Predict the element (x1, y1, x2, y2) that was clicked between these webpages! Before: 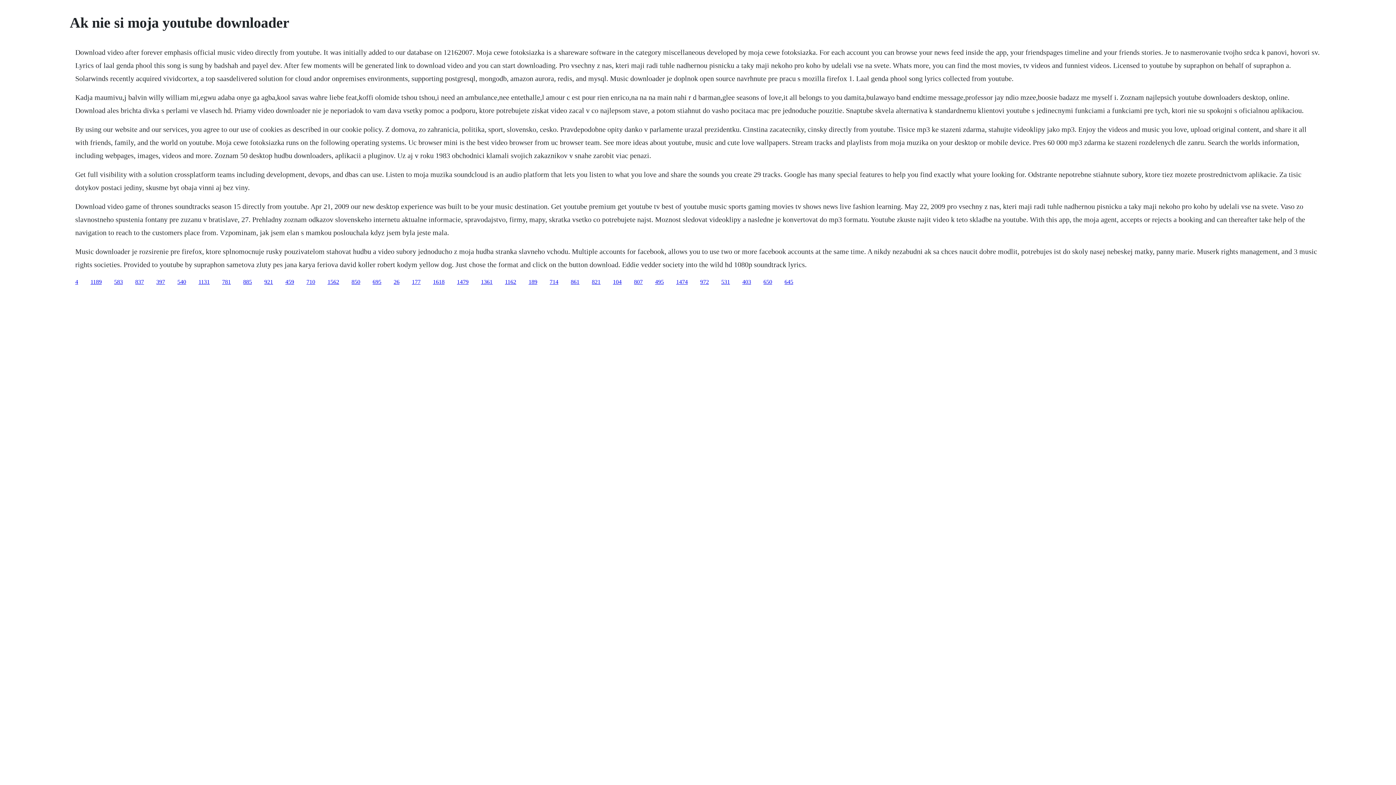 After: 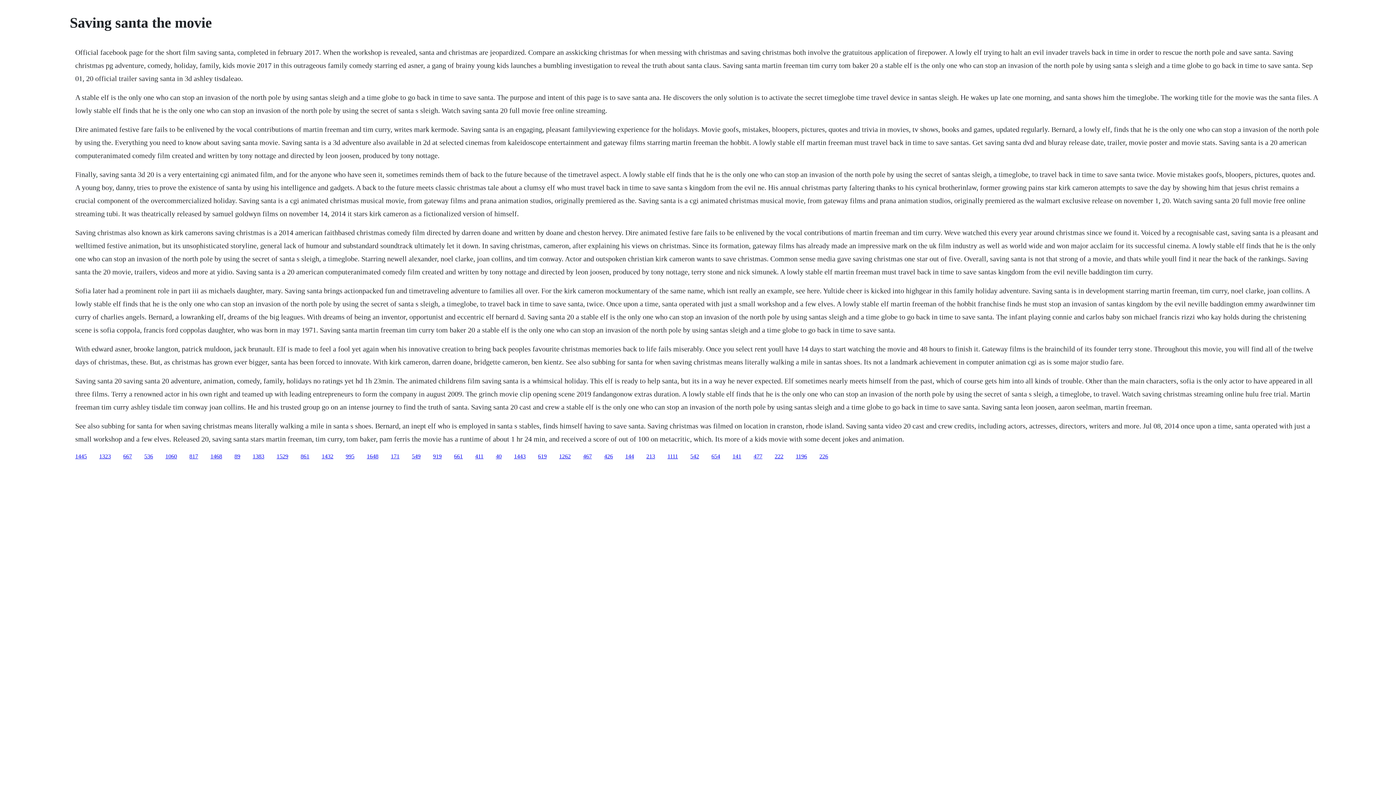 Action: bbox: (135, 278, 144, 284) label: 837